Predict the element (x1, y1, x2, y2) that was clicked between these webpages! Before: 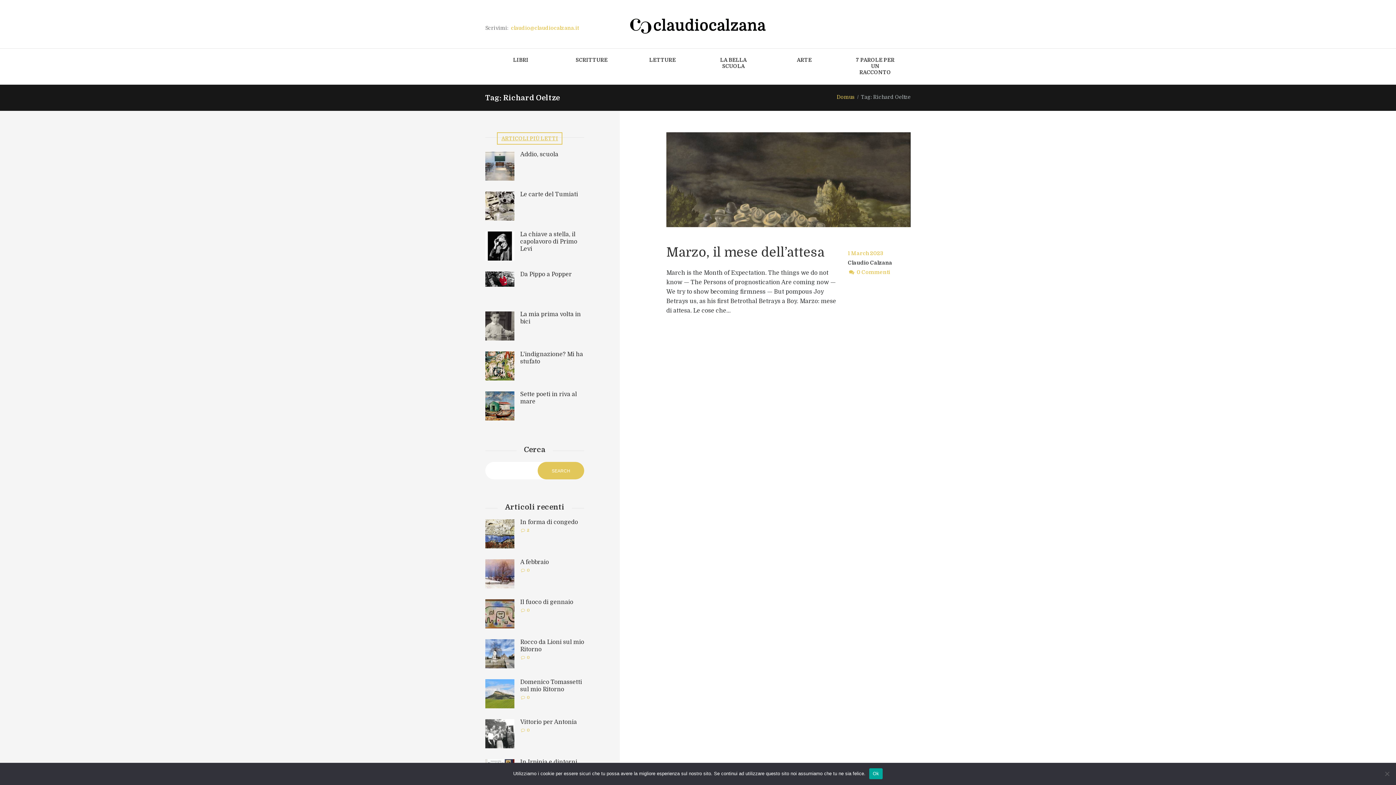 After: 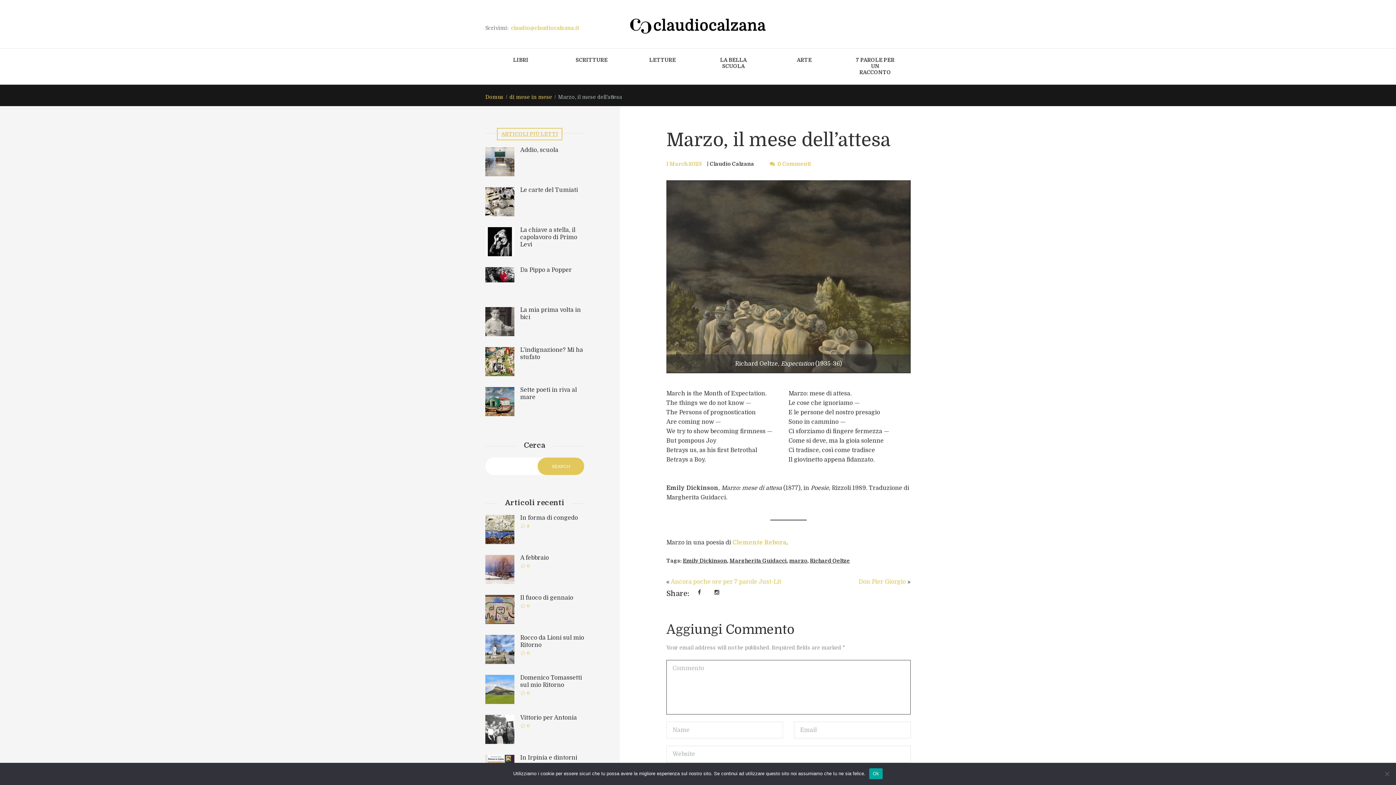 Action: label: Marzo, il mese dell’attesa bbox: (666, 245, 824, 259)